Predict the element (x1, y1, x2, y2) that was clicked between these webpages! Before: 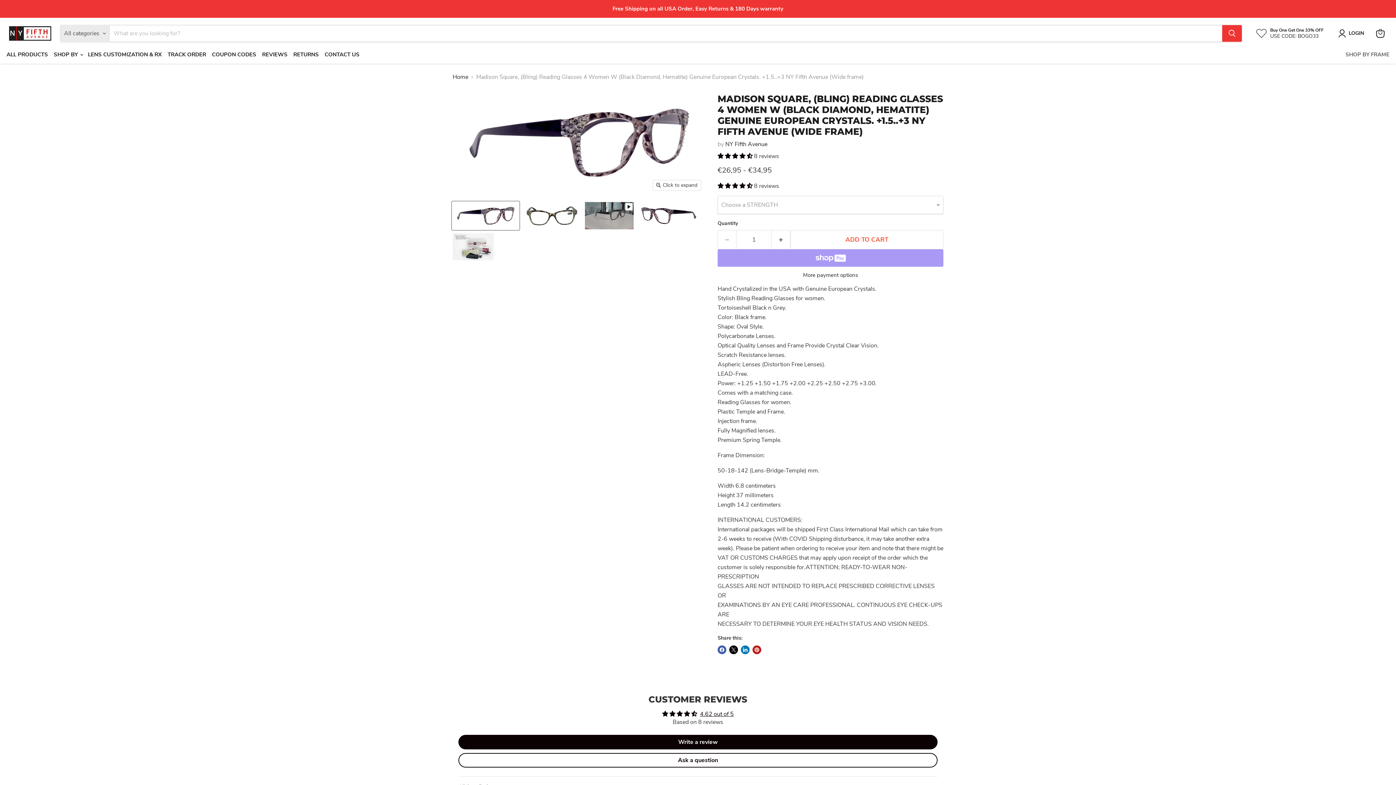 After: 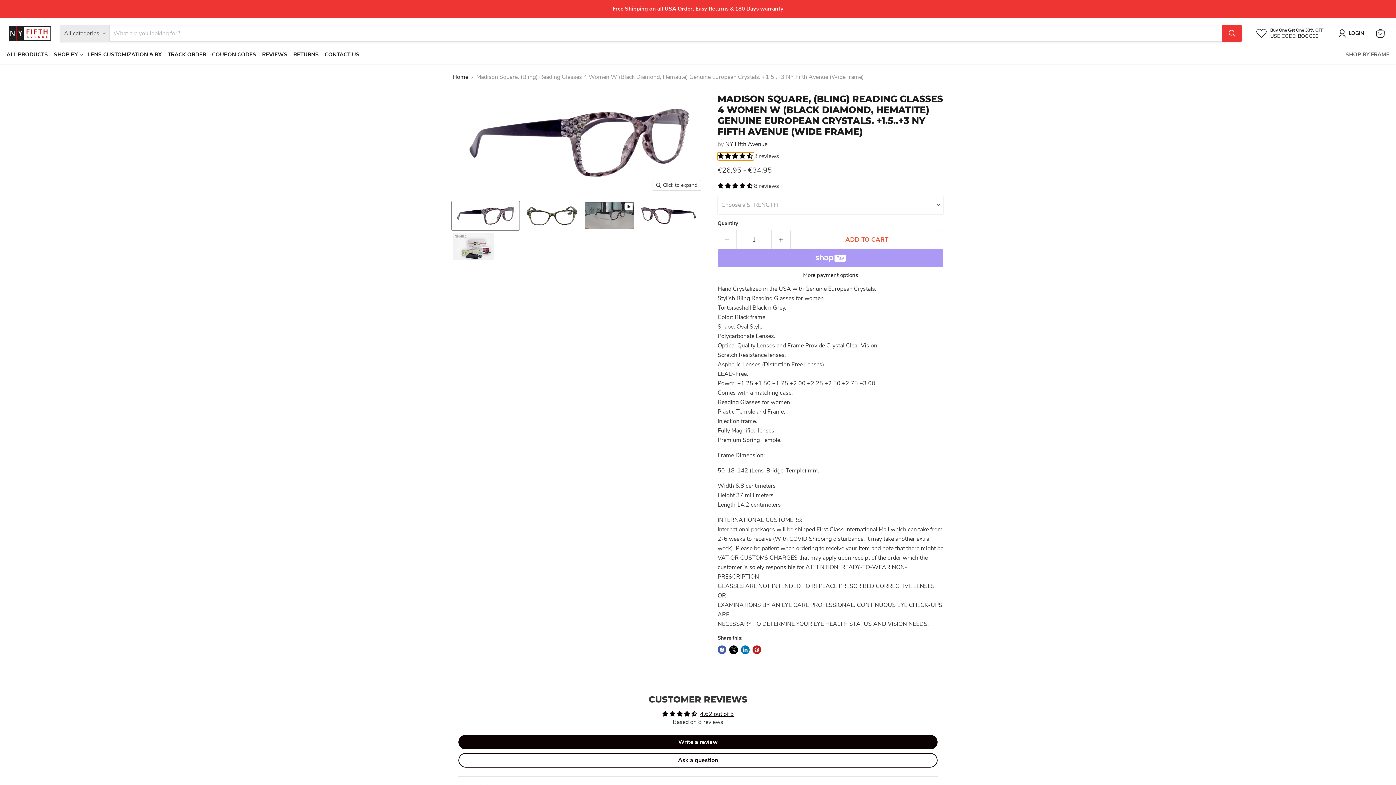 Action: bbox: (717, 152, 754, 160) label: 4.62 stars